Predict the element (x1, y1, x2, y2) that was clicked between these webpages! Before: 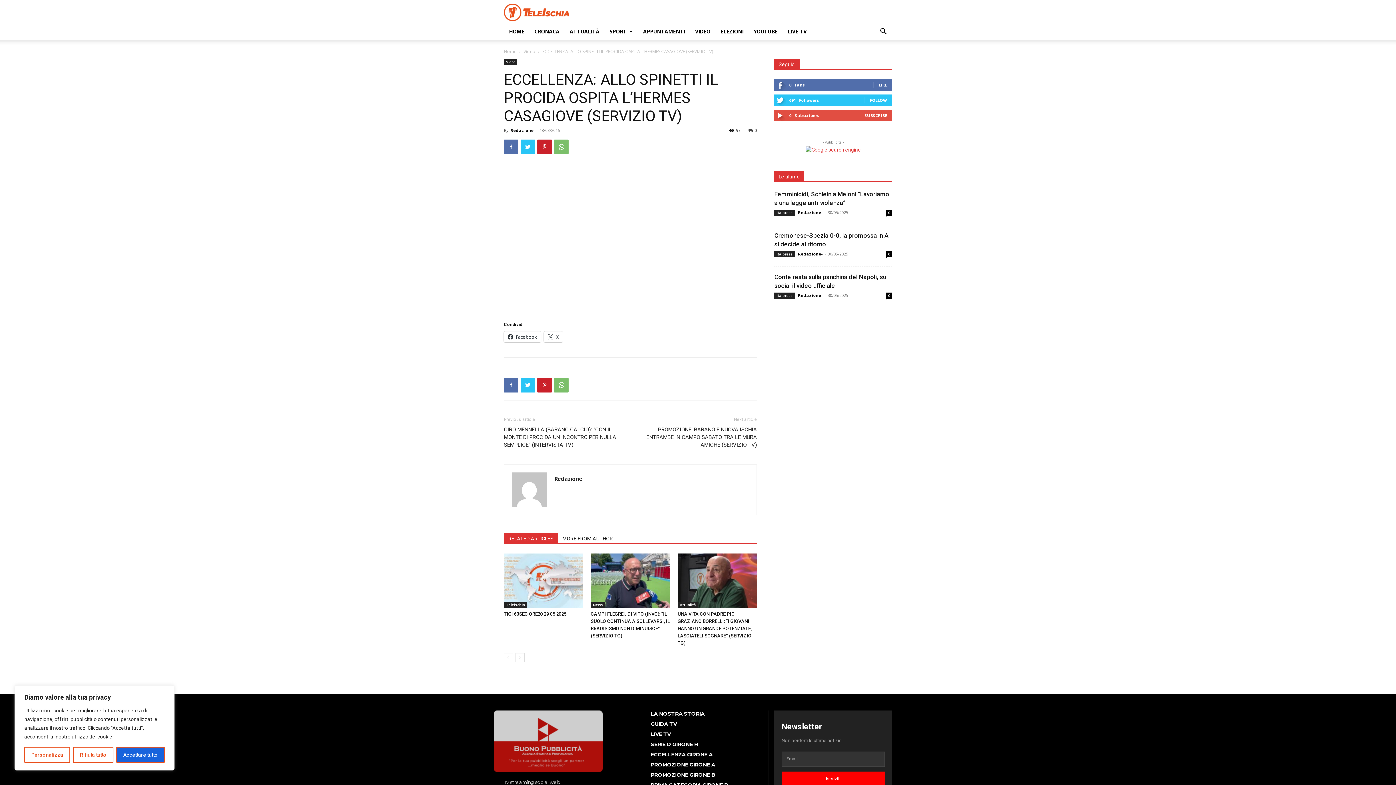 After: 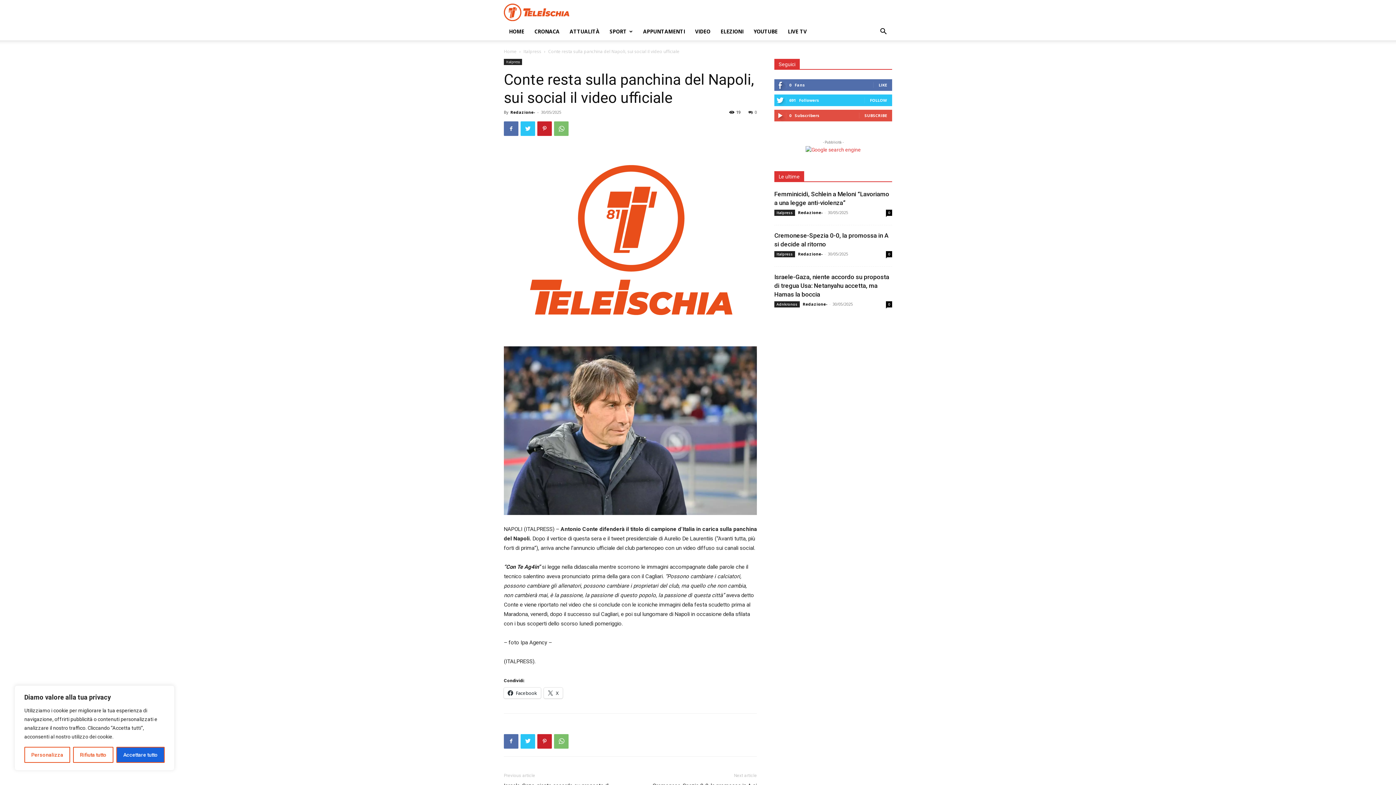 Action: bbox: (886, 292, 892, 298) label: 0